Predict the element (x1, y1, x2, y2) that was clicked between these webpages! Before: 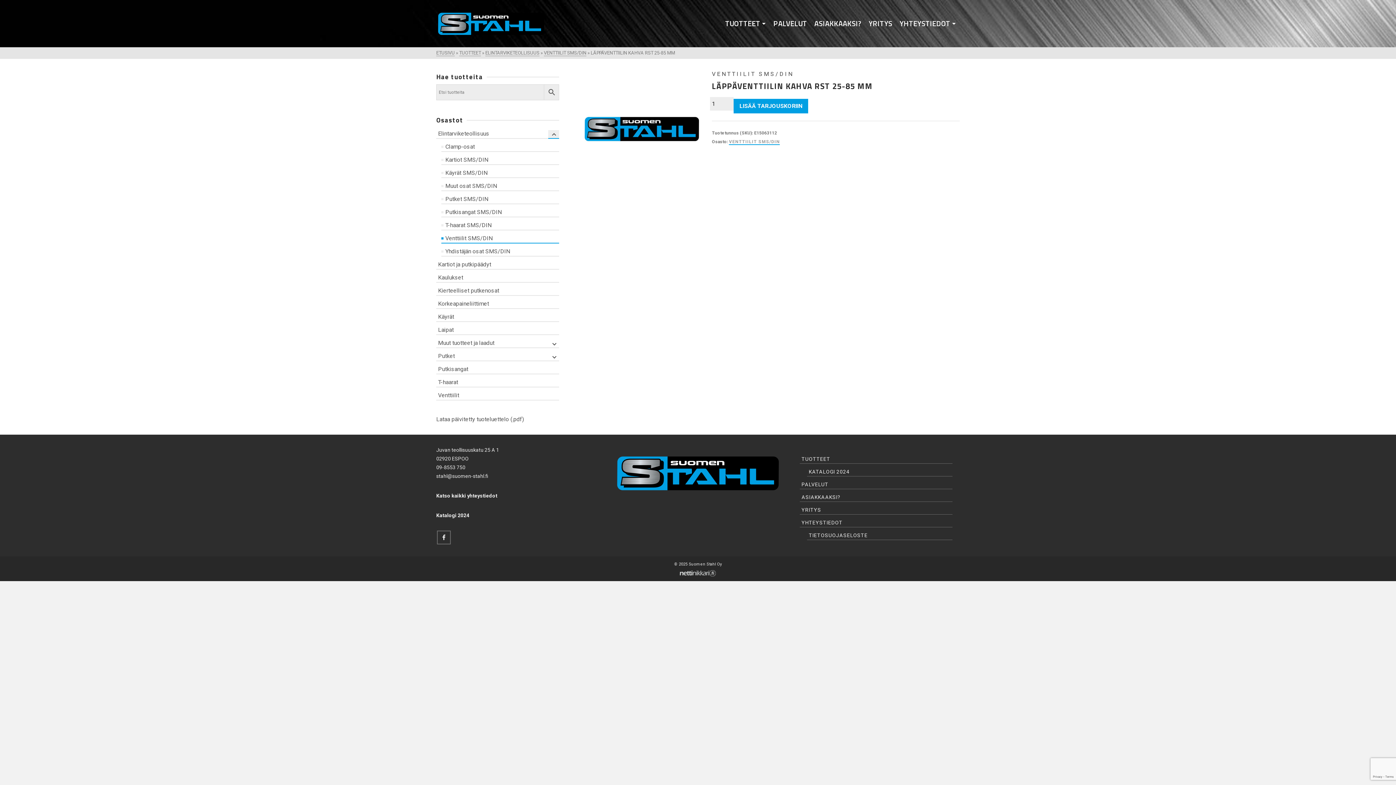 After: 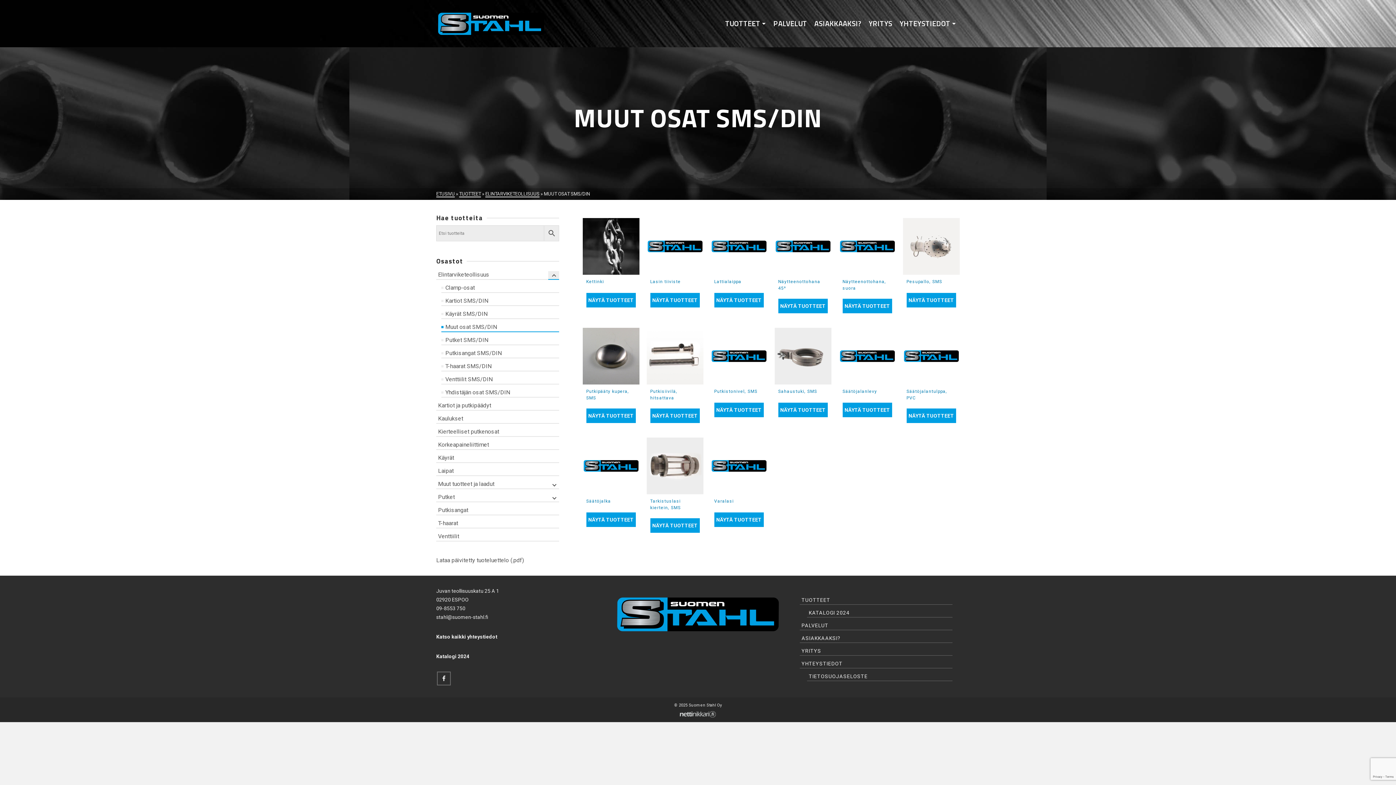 Action: label: Muut osat SMS/DIN bbox: (441, 180, 559, 191)